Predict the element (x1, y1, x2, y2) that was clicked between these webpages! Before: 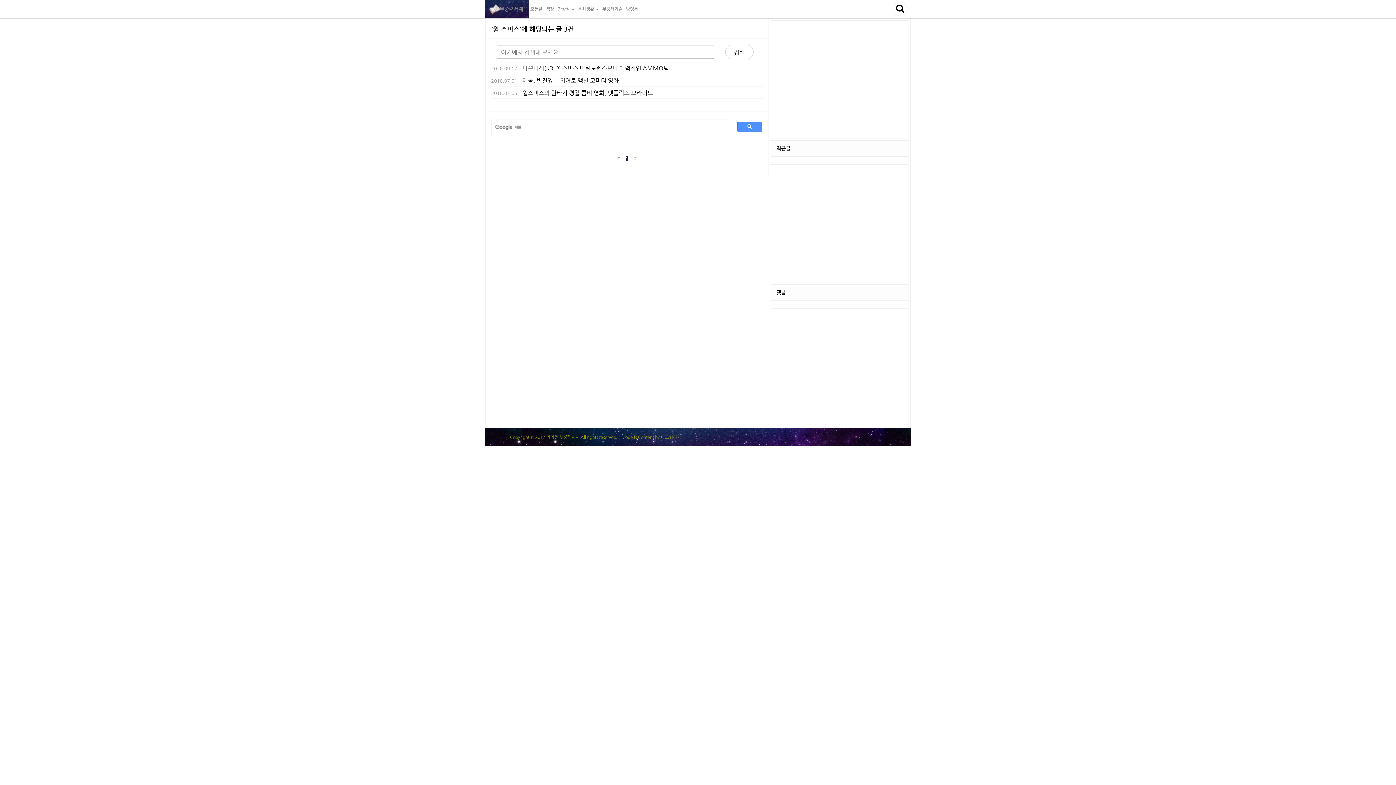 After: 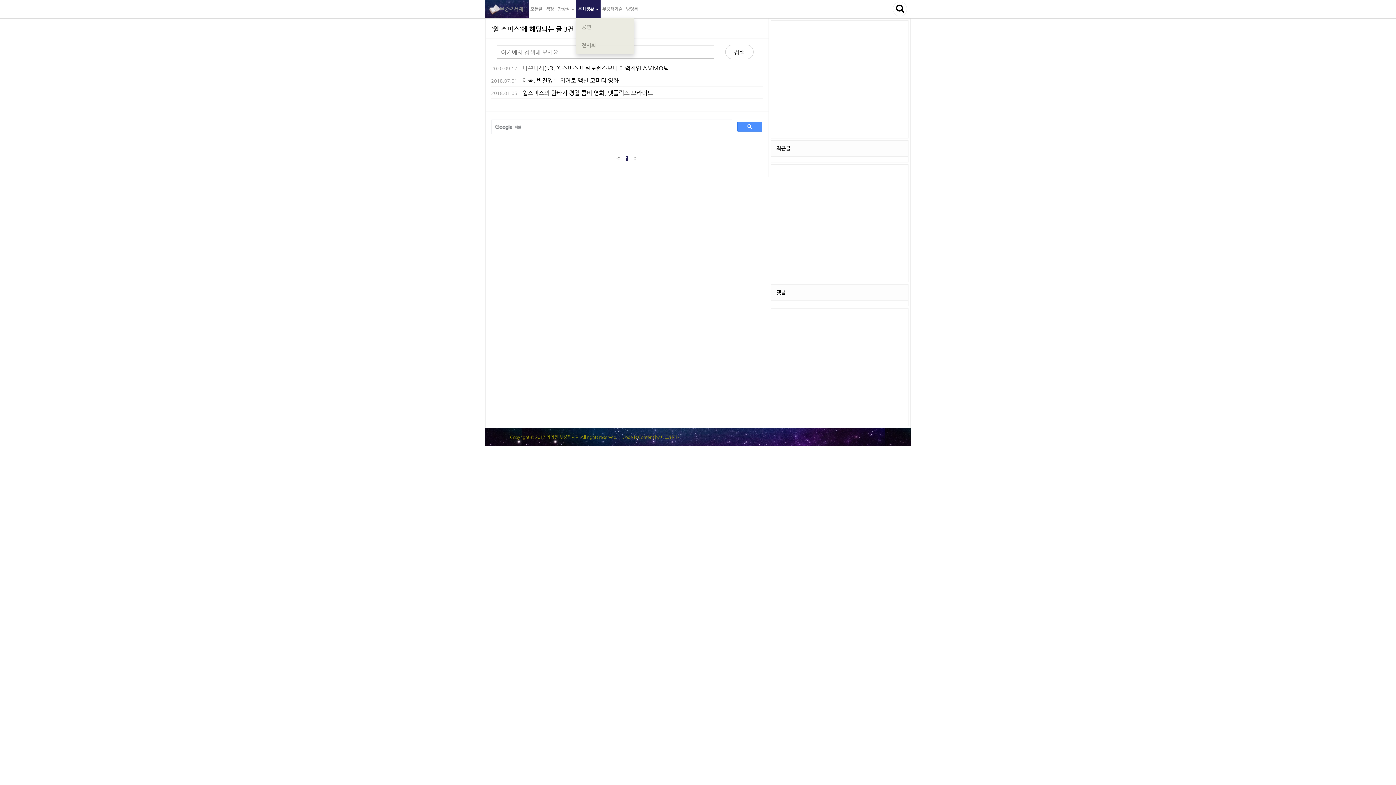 Action: label: 문화생활  bbox: (576, 0, 600, 18)